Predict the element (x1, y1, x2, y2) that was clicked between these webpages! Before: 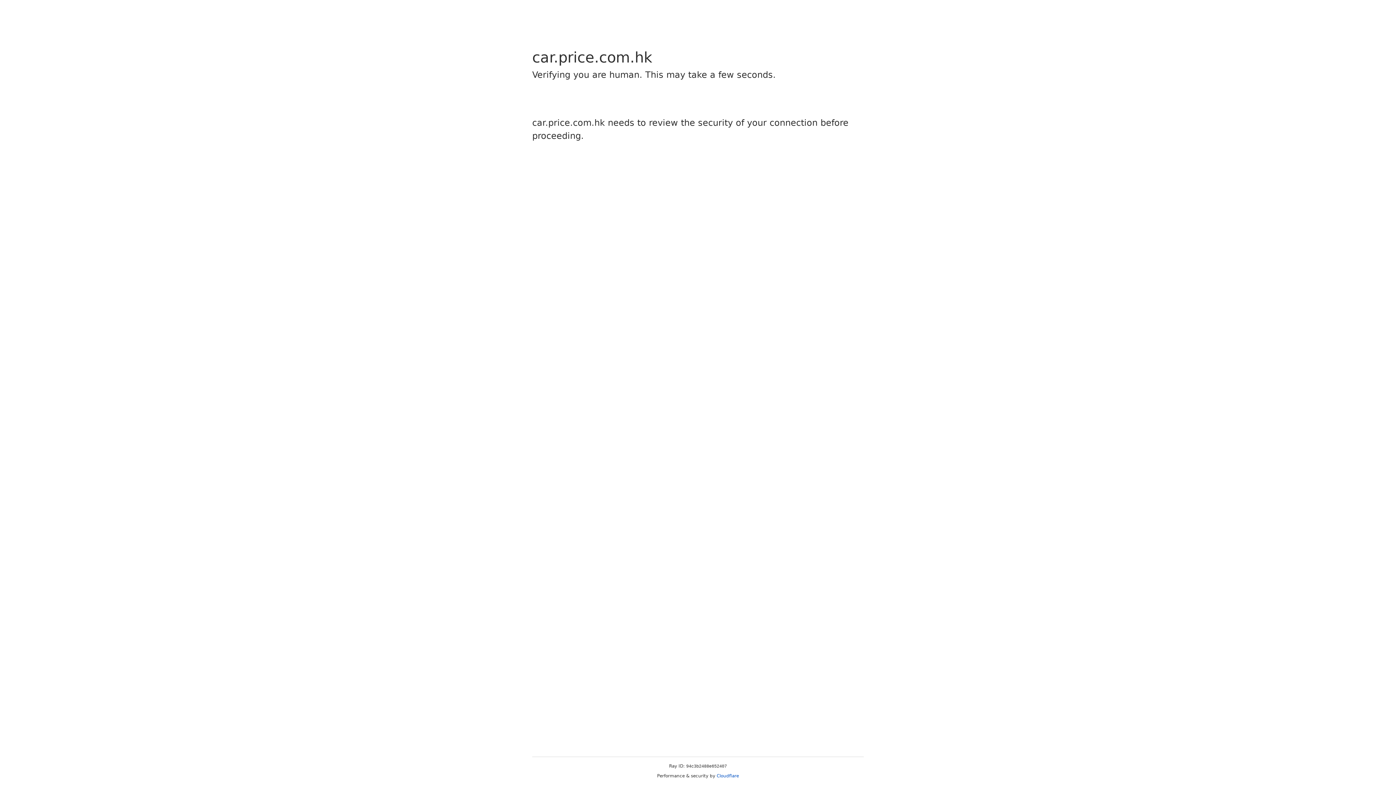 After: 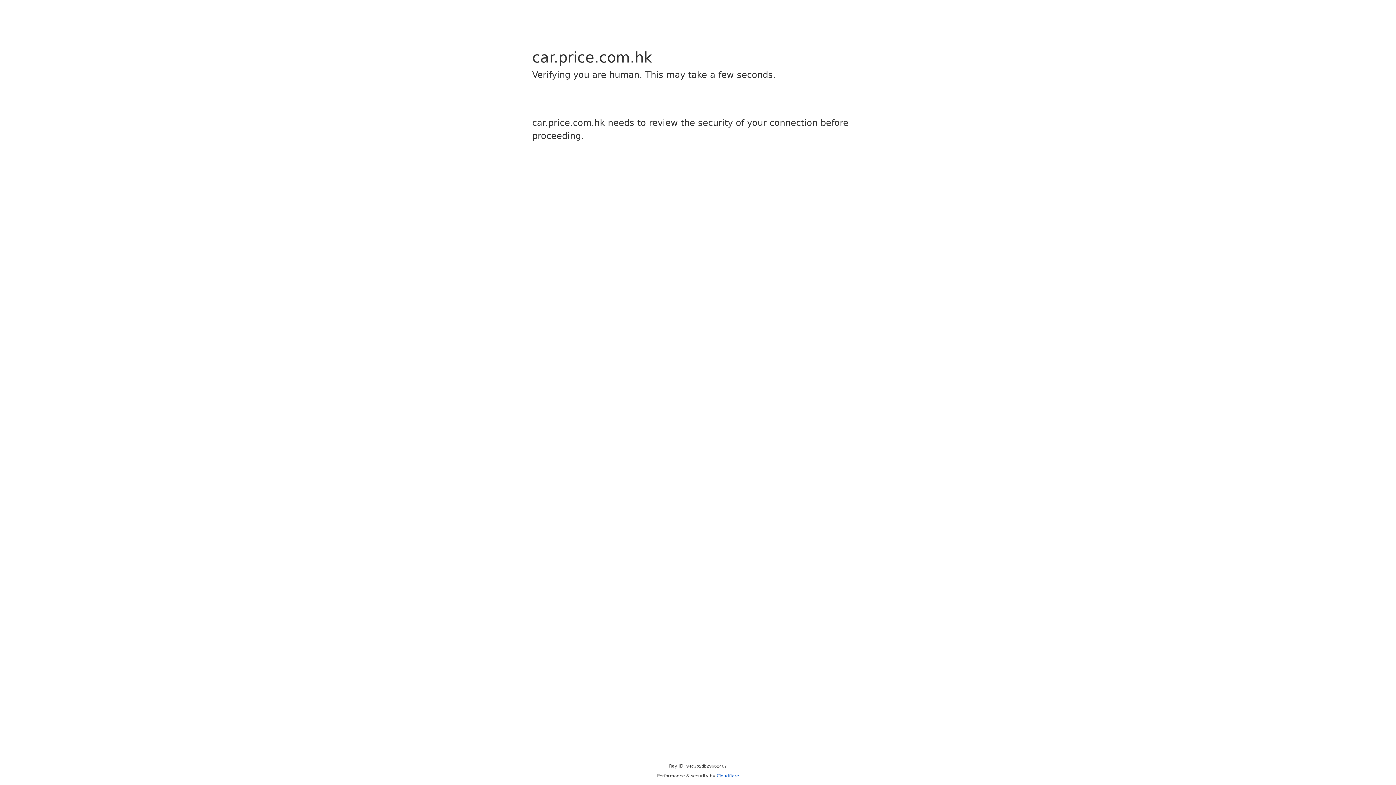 Action: label: Cloudflare bbox: (716, 773, 739, 778)